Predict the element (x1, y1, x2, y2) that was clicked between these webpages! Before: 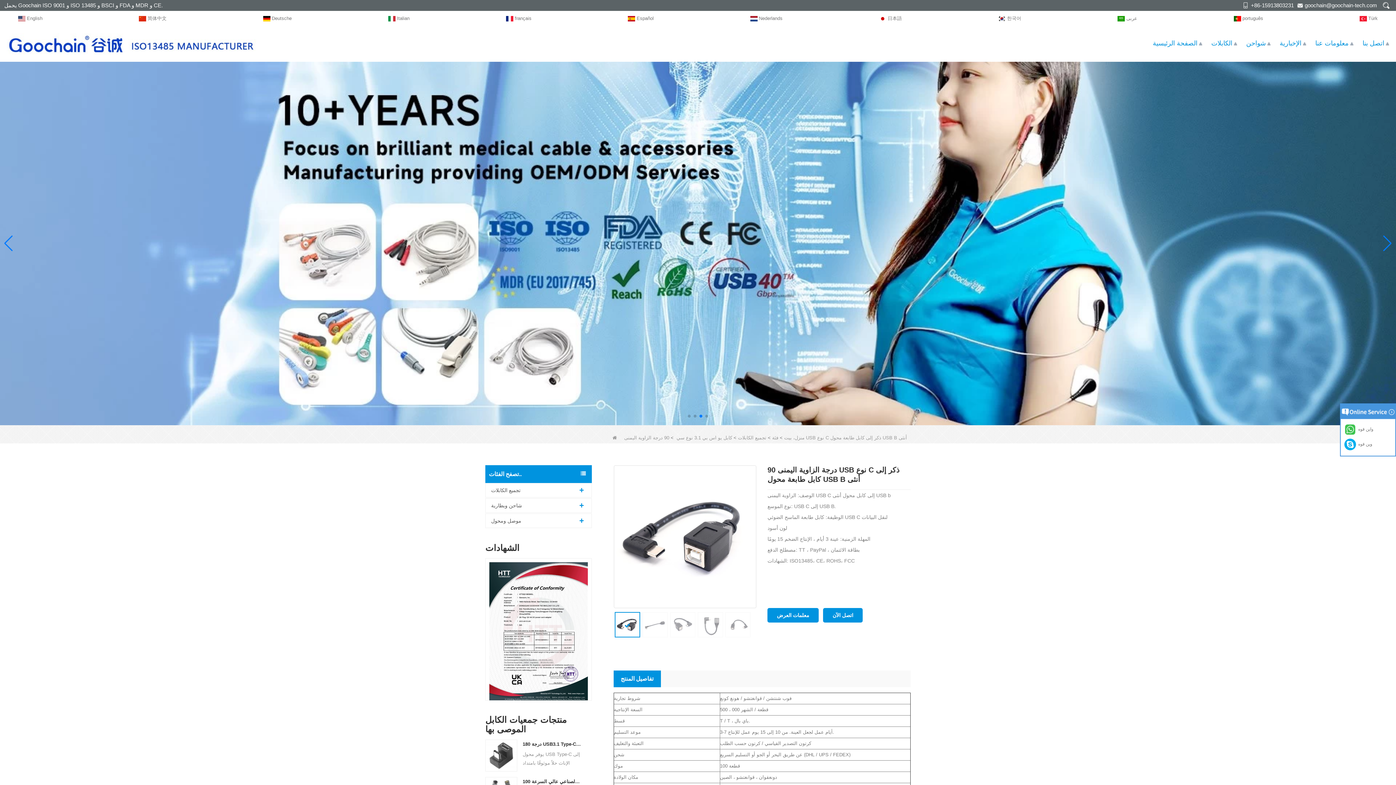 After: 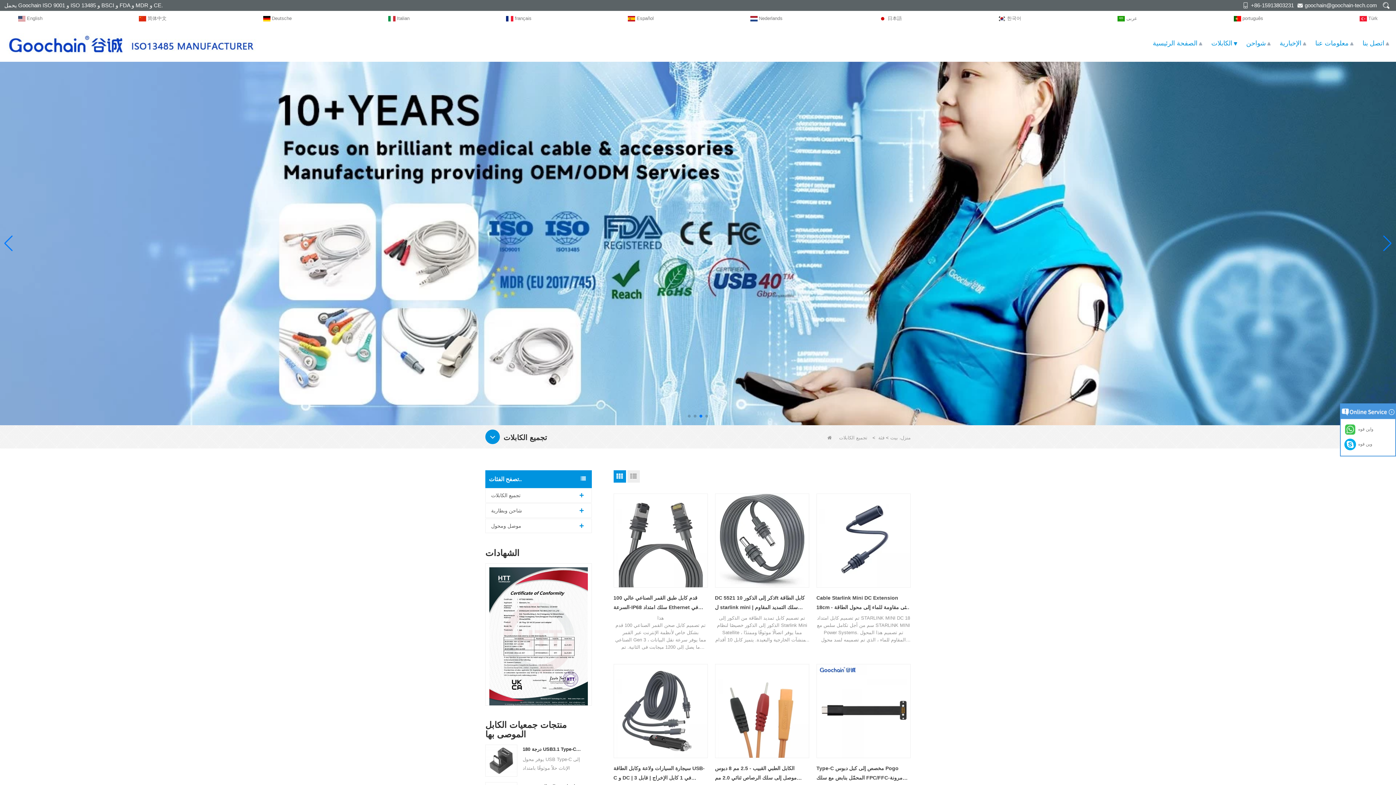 Action: bbox: (738, 435, 766, 440) label: تجميع الكابلات